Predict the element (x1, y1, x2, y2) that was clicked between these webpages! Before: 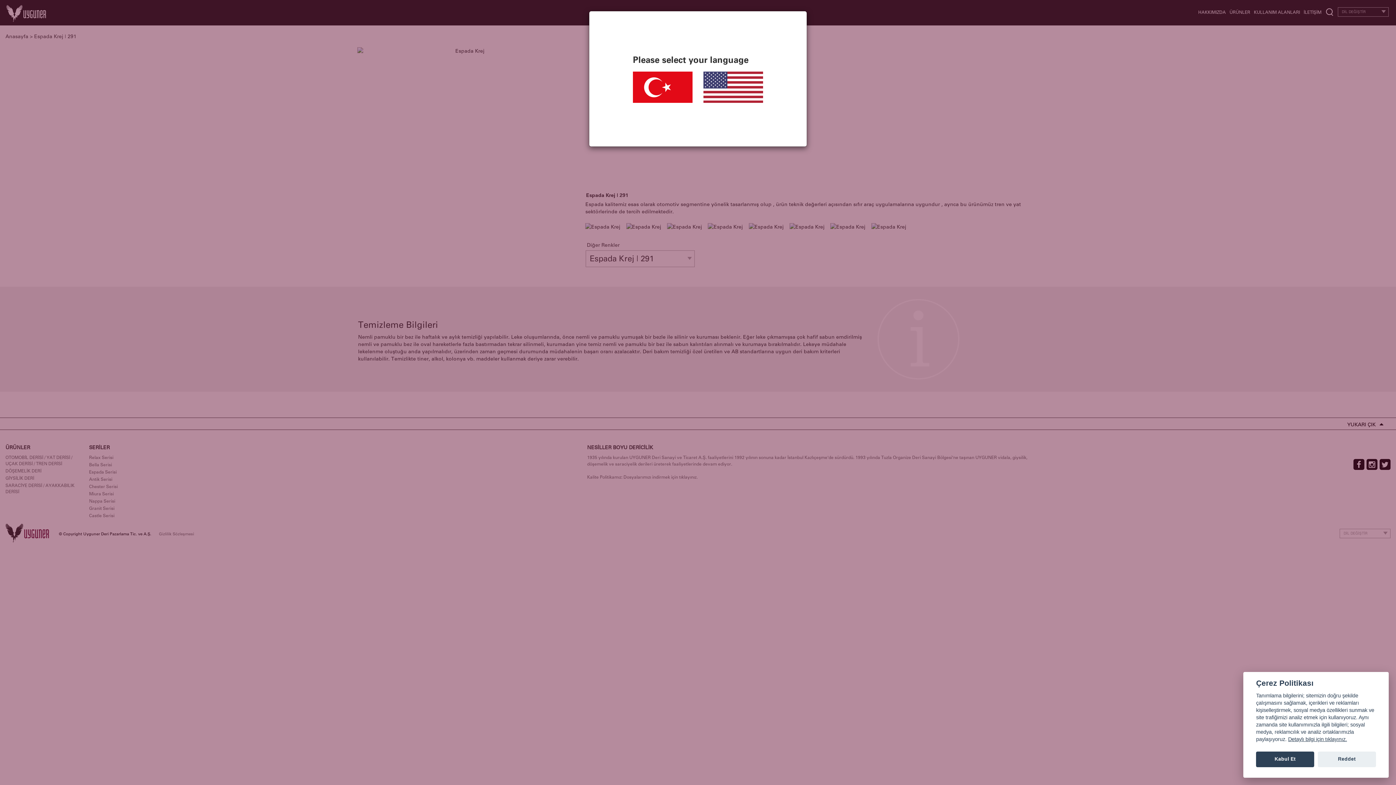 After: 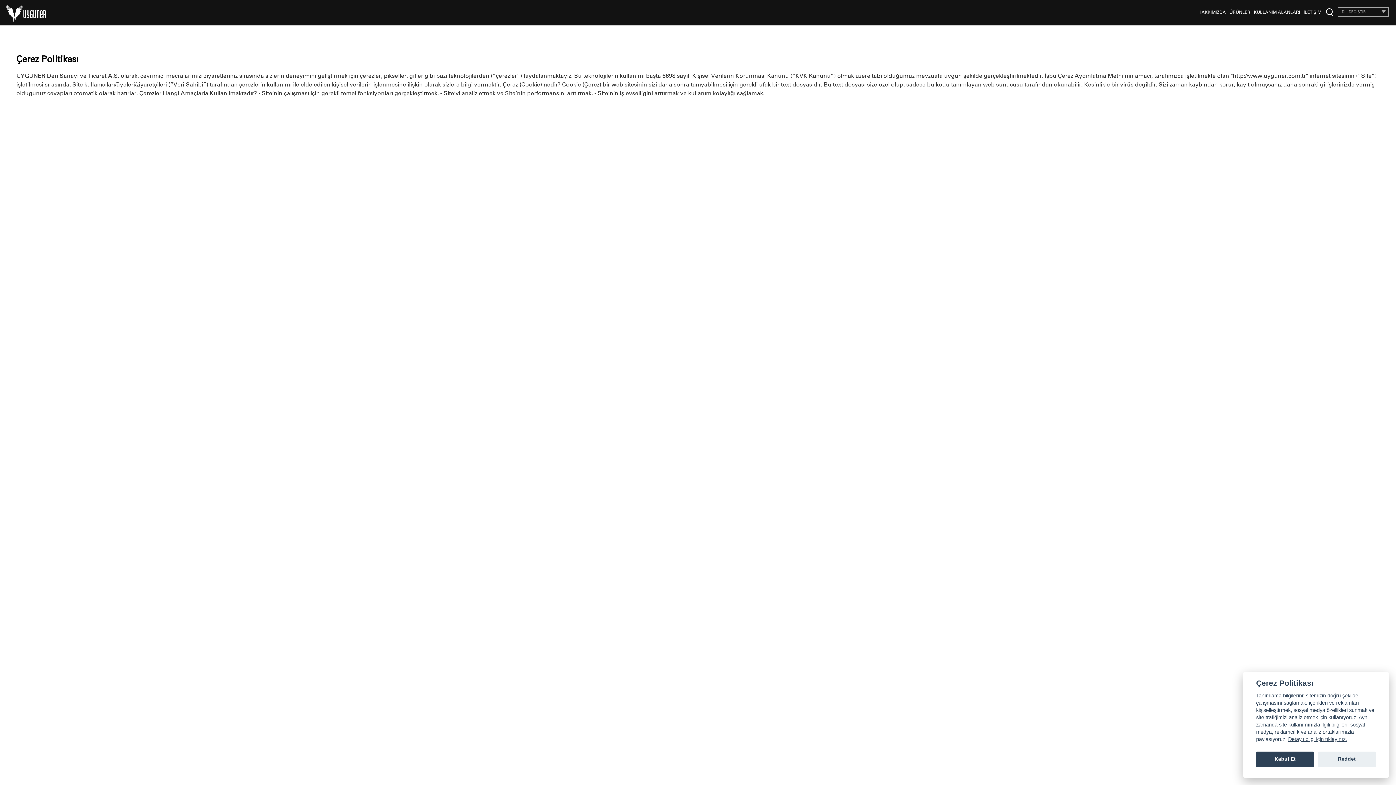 Action: bbox: (1288, 736, 1347, 742) label: Detaylı bilgi için tıklayınız.